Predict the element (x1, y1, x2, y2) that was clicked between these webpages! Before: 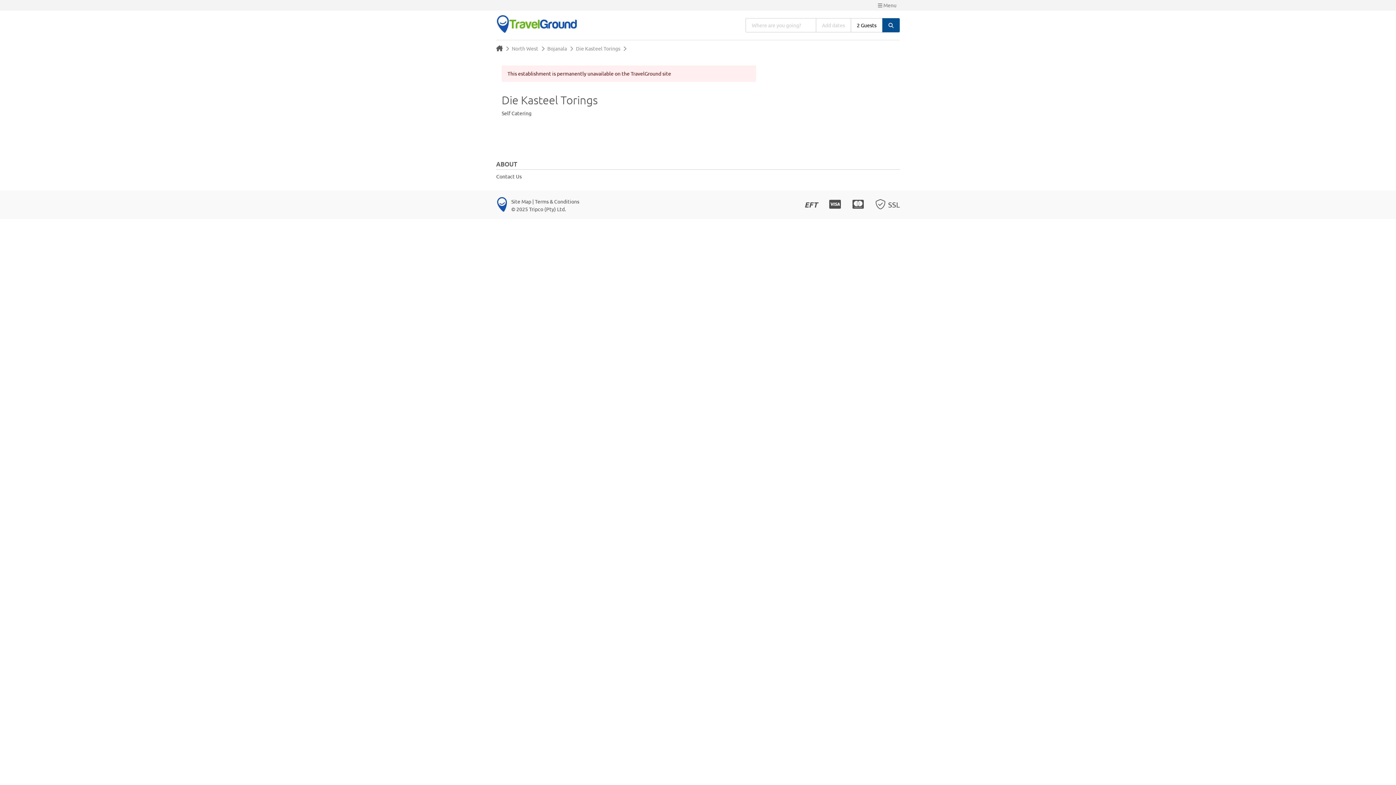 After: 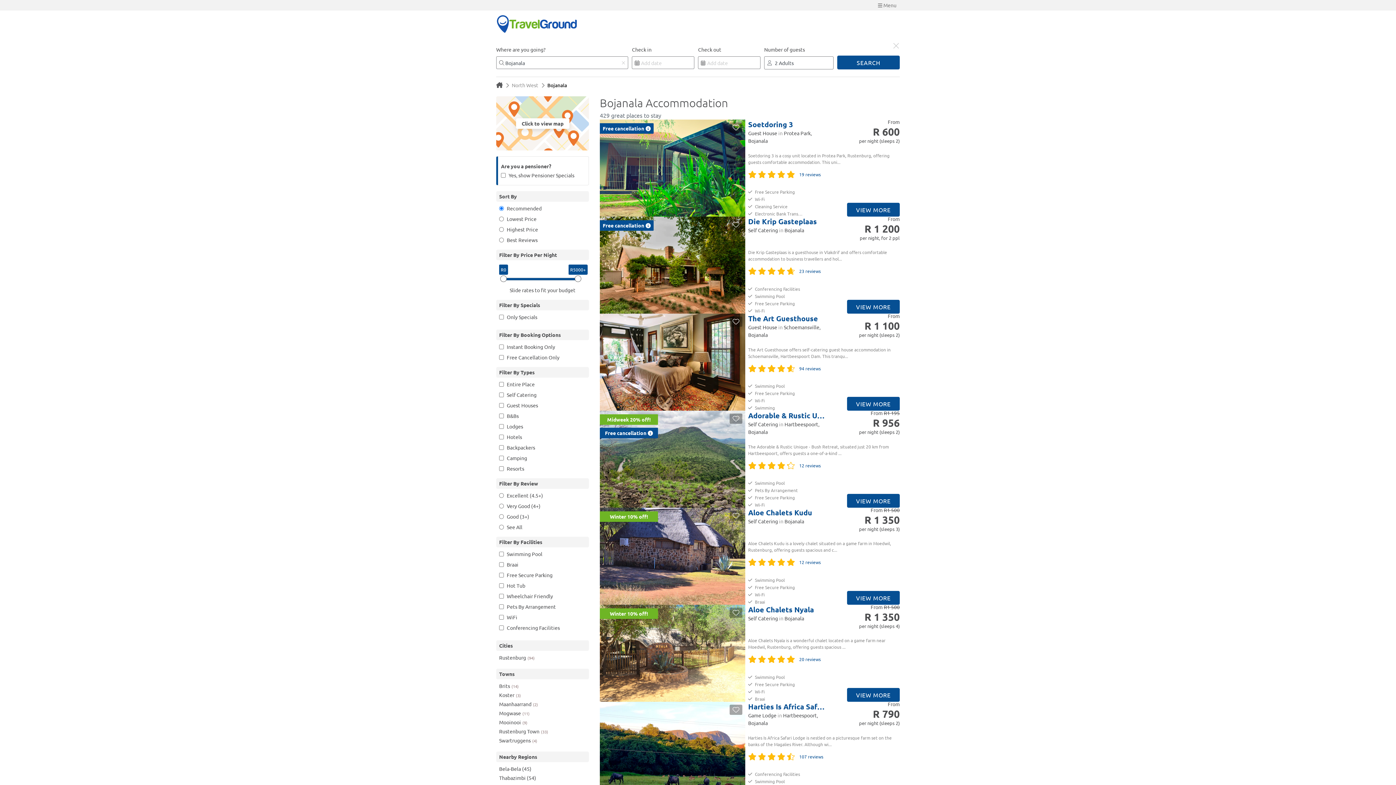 Action: label: Bojanala bbox: (547, 45, 567, 51)